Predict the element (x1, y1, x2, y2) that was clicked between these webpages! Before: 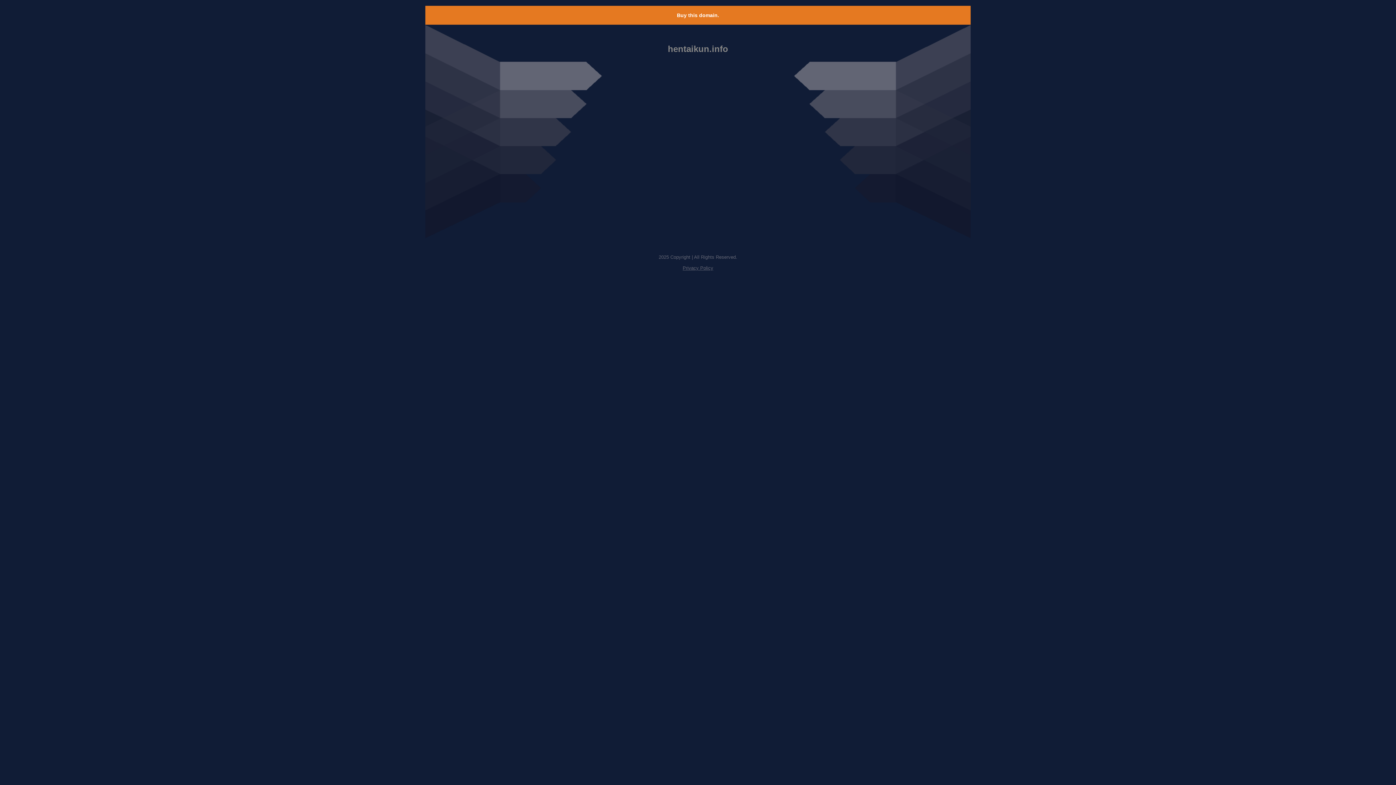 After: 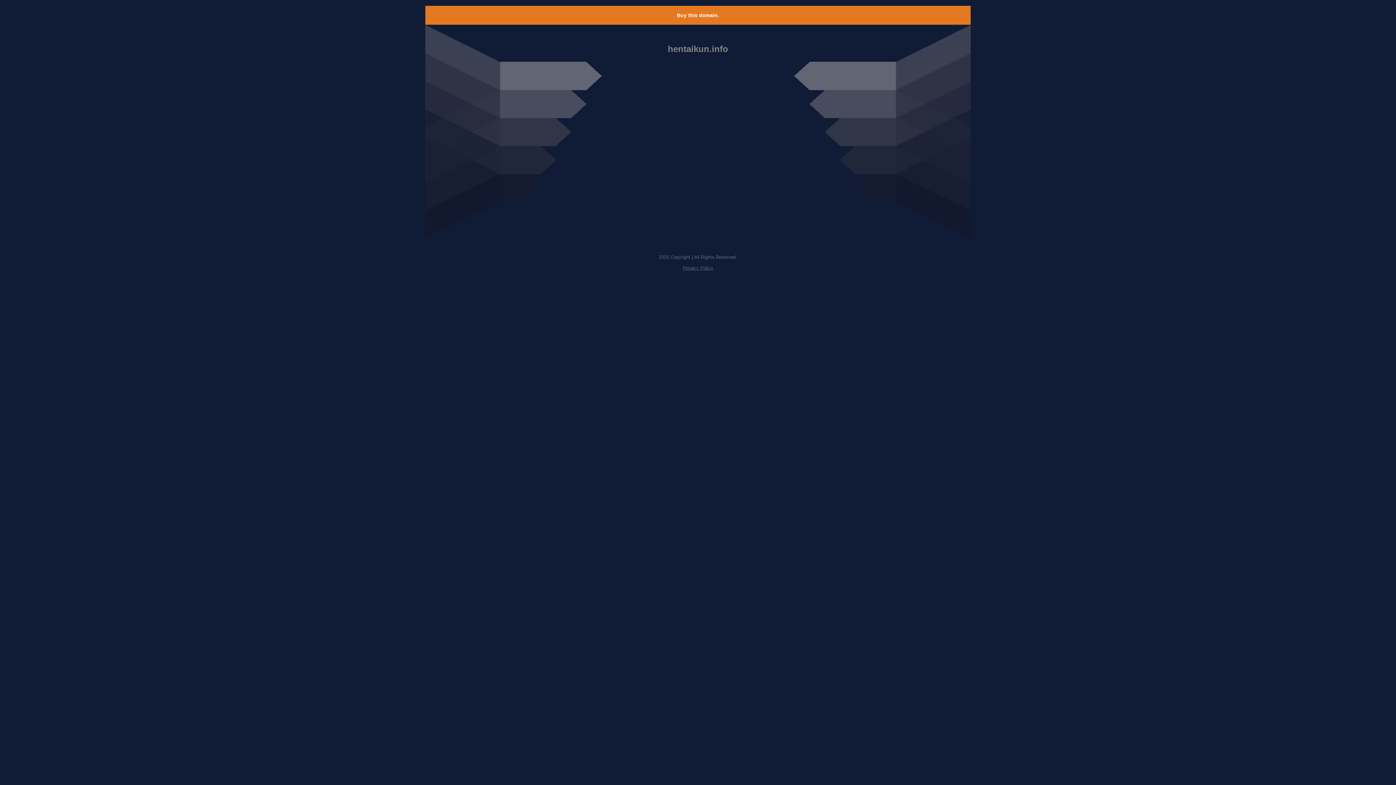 Action: label: Privacy Policy bbox: (682, 265, 713, 270)